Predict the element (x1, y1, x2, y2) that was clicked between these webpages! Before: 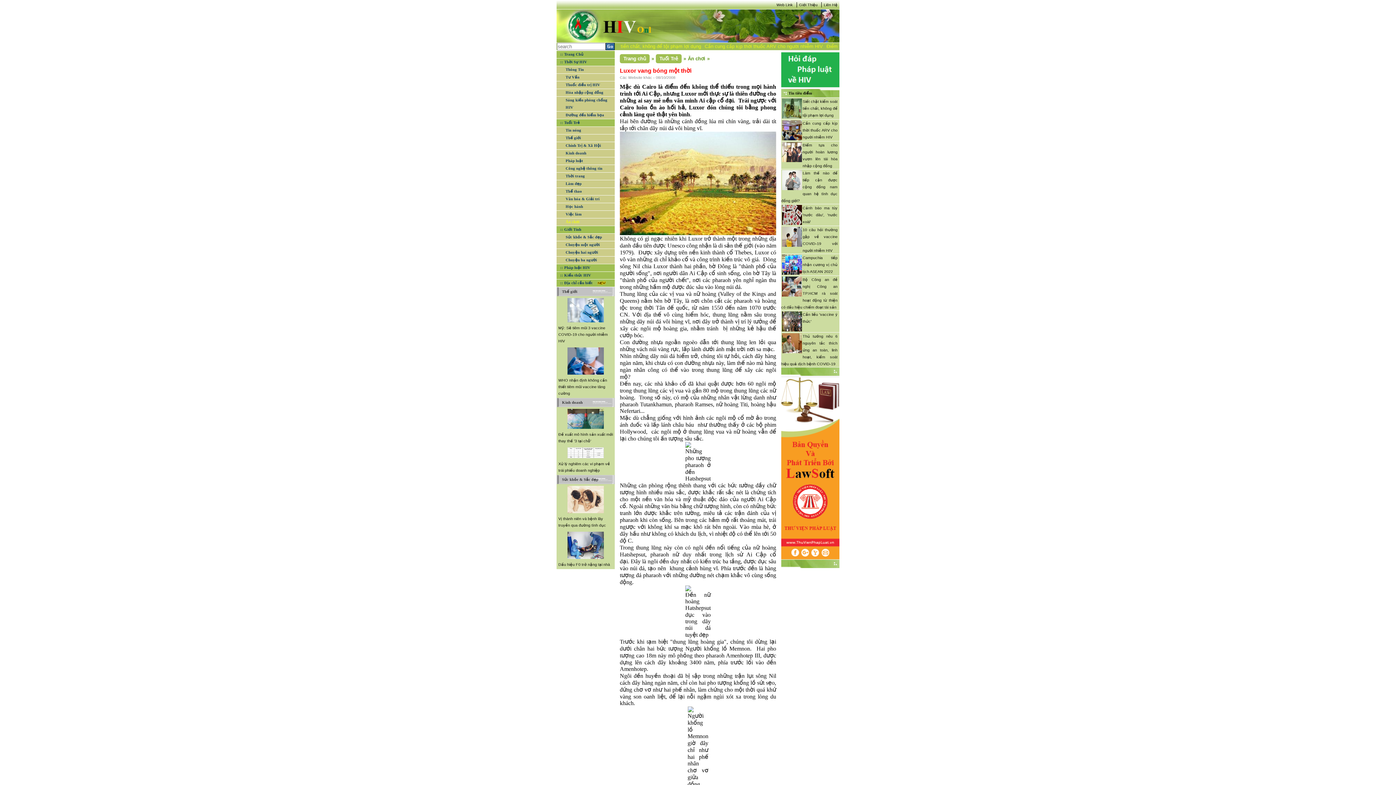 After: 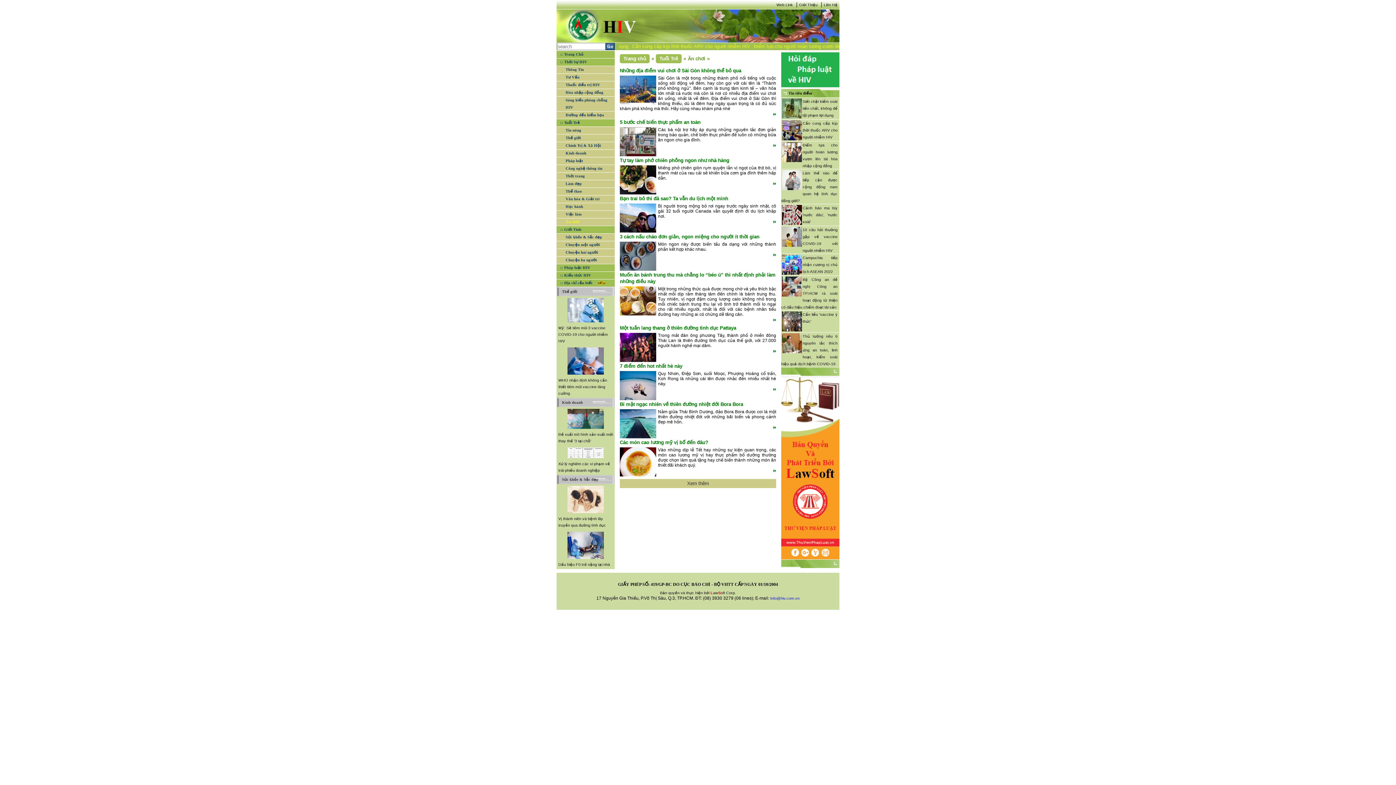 Action: label: Ăn chơi bbox: (562, 218, 614, 225)